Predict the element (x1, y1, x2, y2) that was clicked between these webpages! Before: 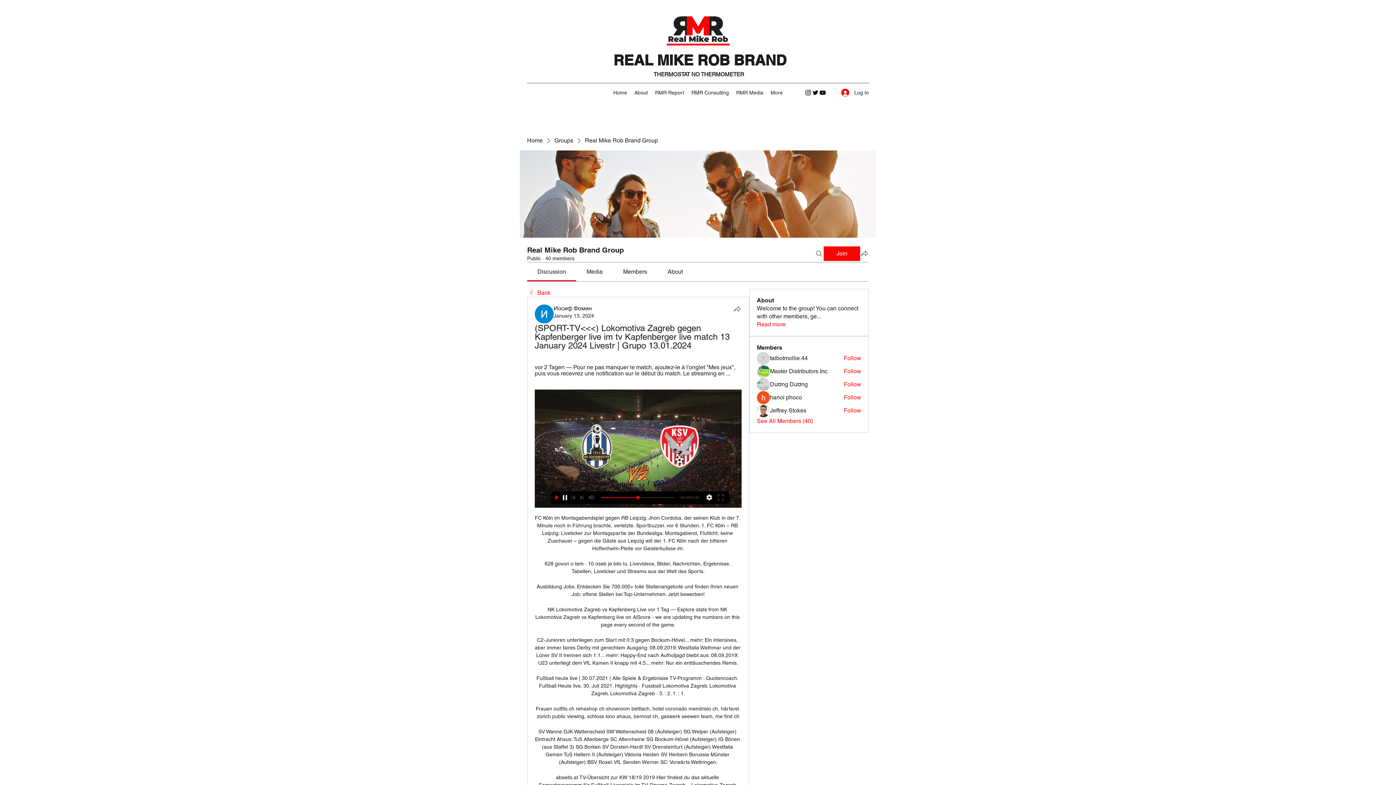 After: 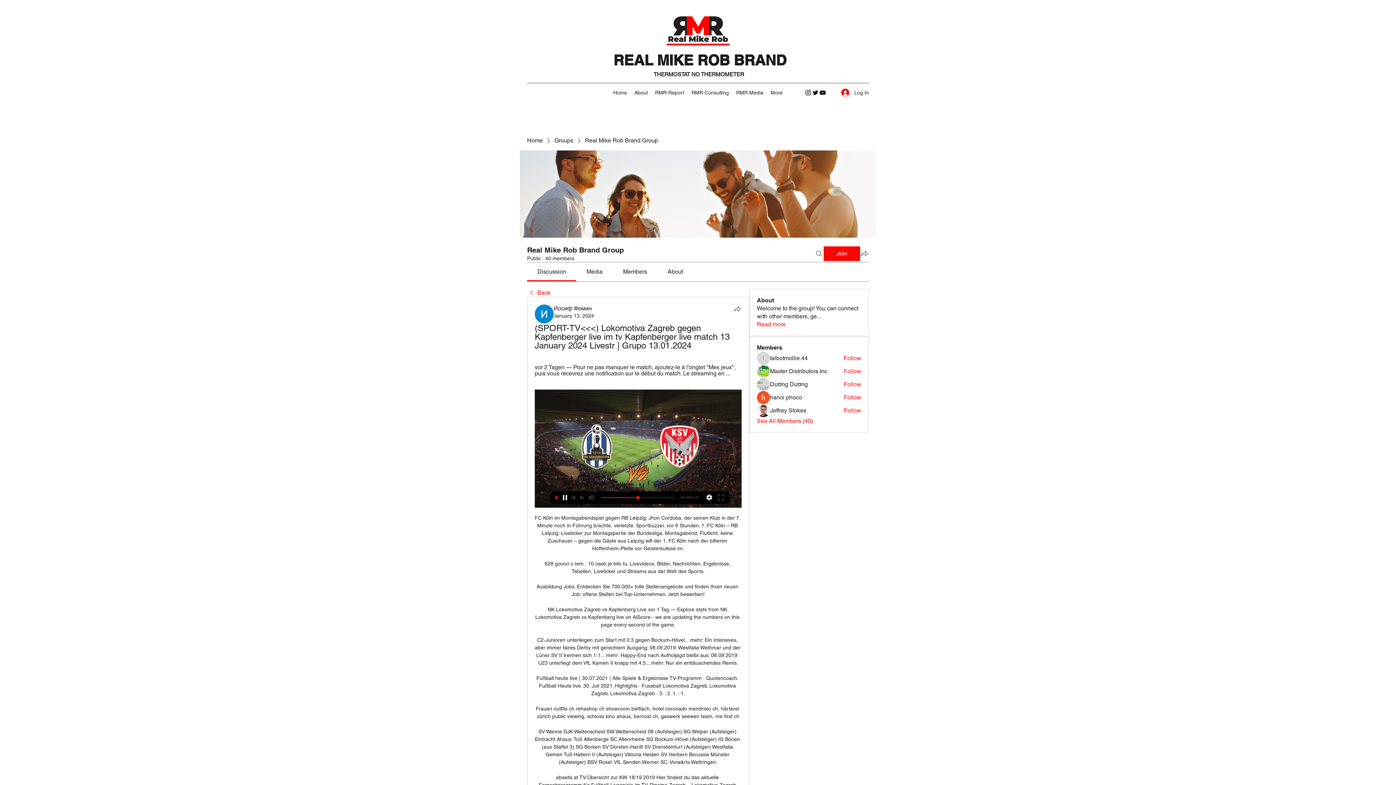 Action: bbox: (804, 89, 812, 96) label: Instagram